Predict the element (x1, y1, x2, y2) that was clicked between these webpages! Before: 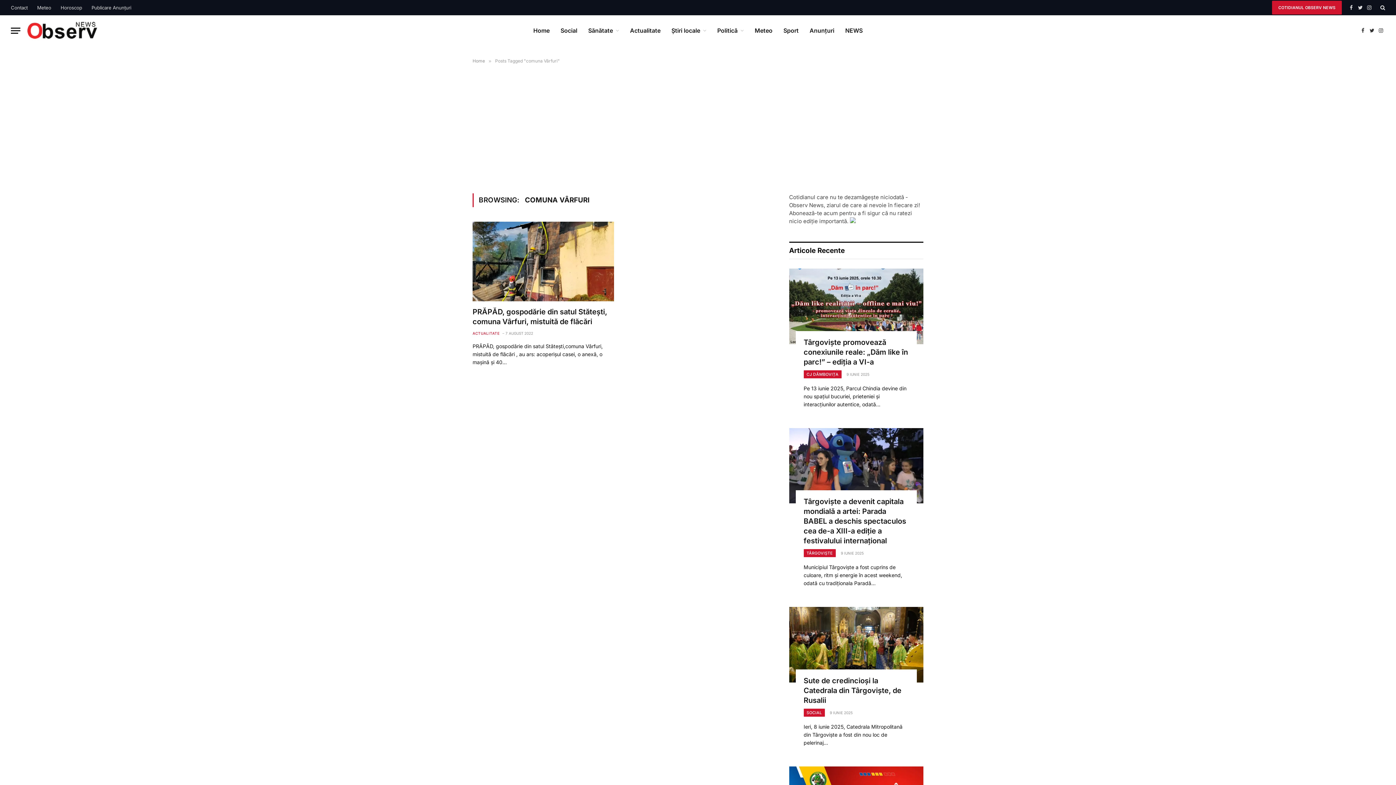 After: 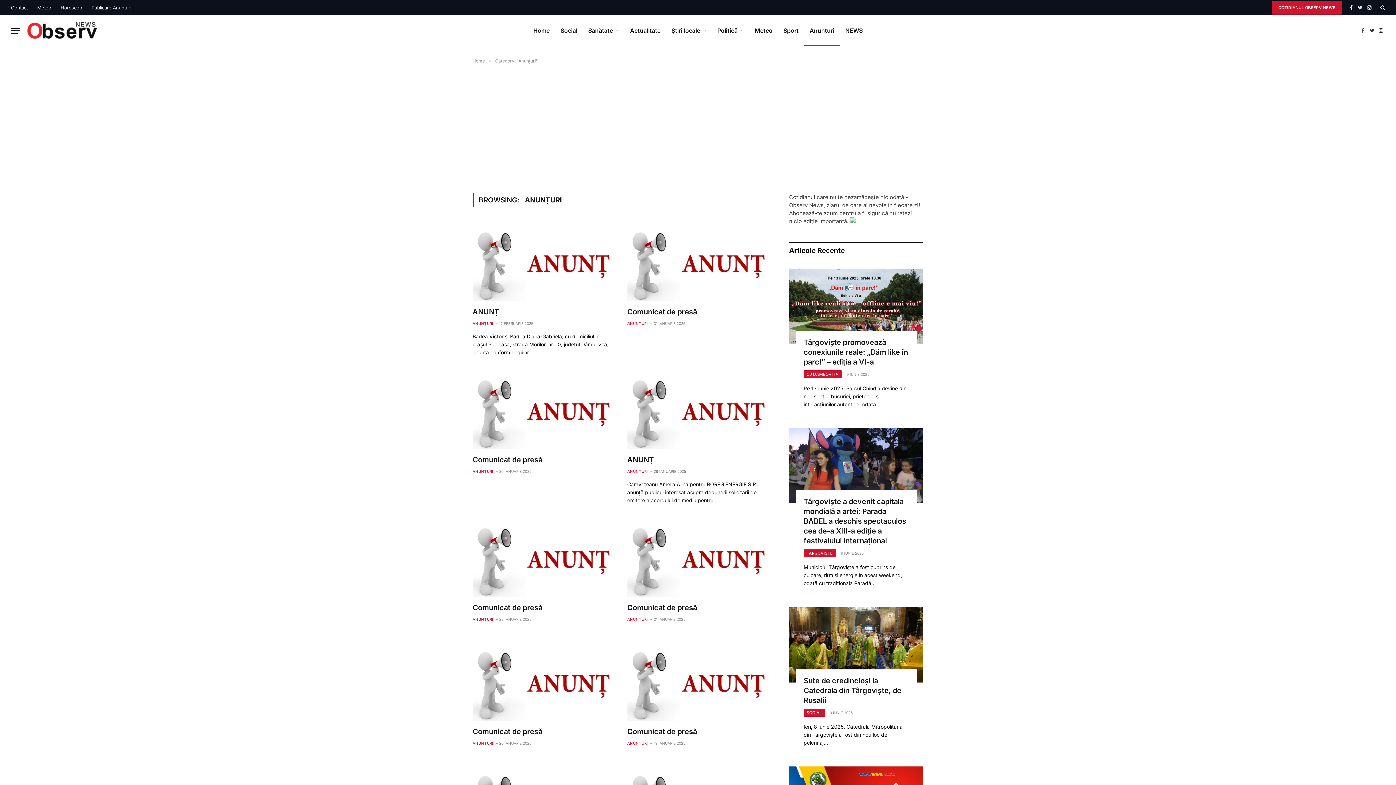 Action: label: Anunțuri bbox: (804, 15, 840, 45)